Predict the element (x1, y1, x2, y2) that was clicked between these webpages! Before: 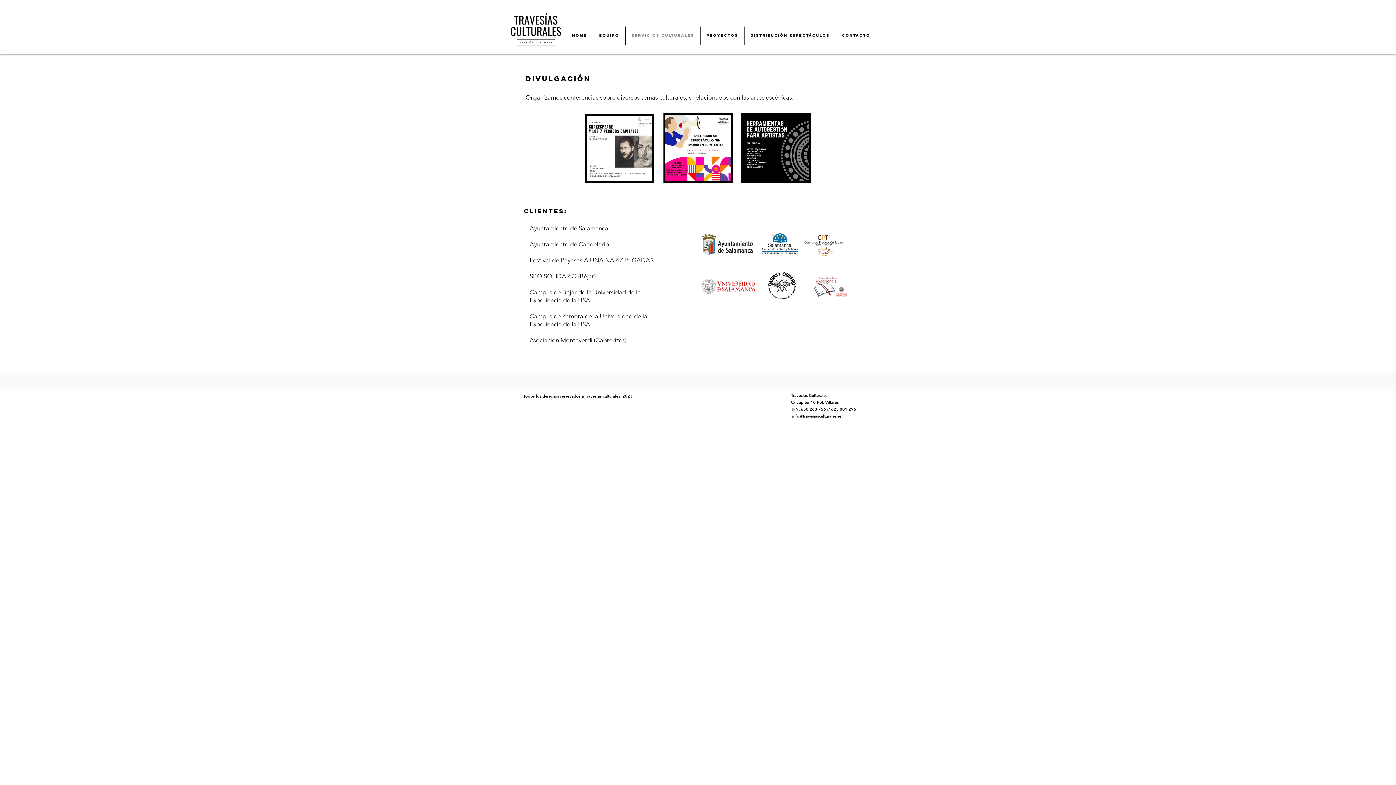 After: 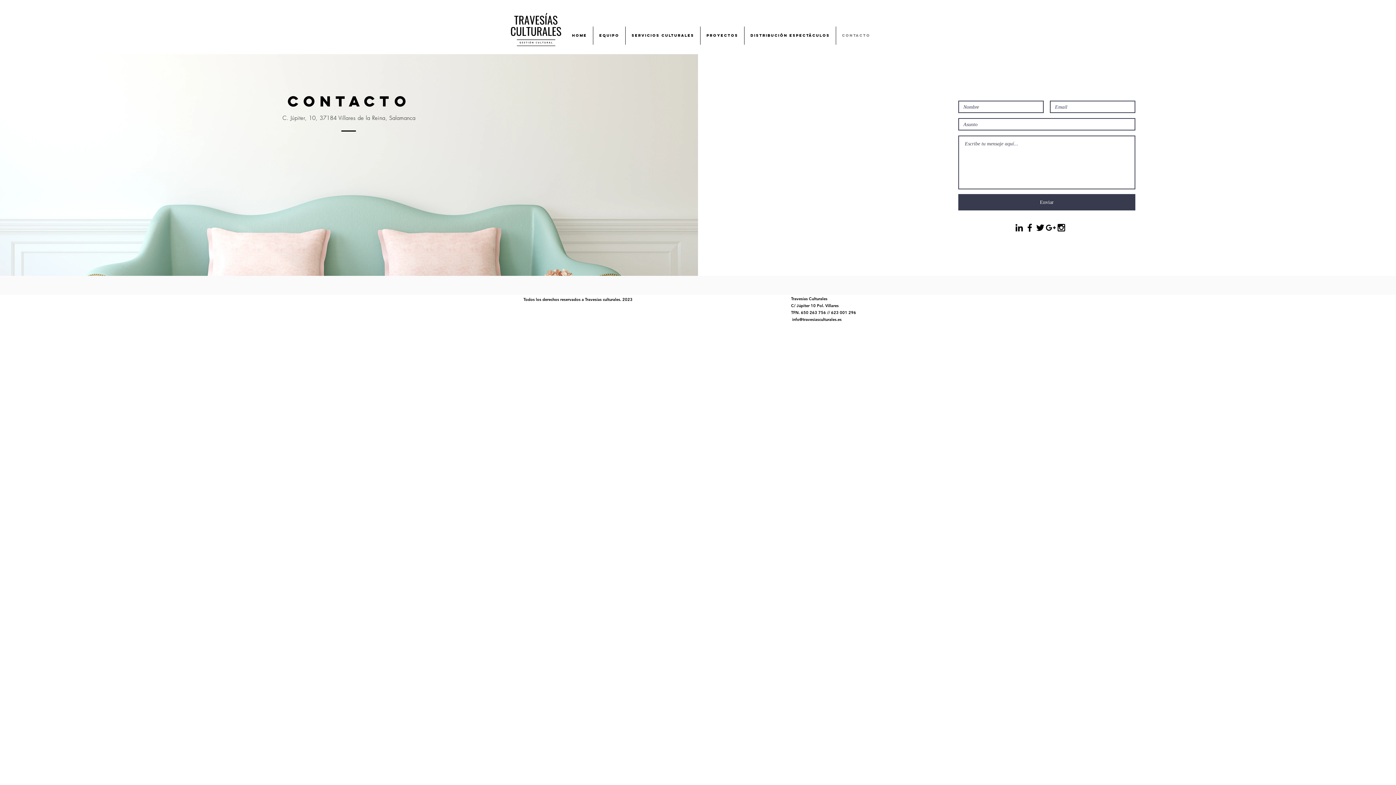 Action: label: CONTACTO bbox: (836, 26, 876, 44)